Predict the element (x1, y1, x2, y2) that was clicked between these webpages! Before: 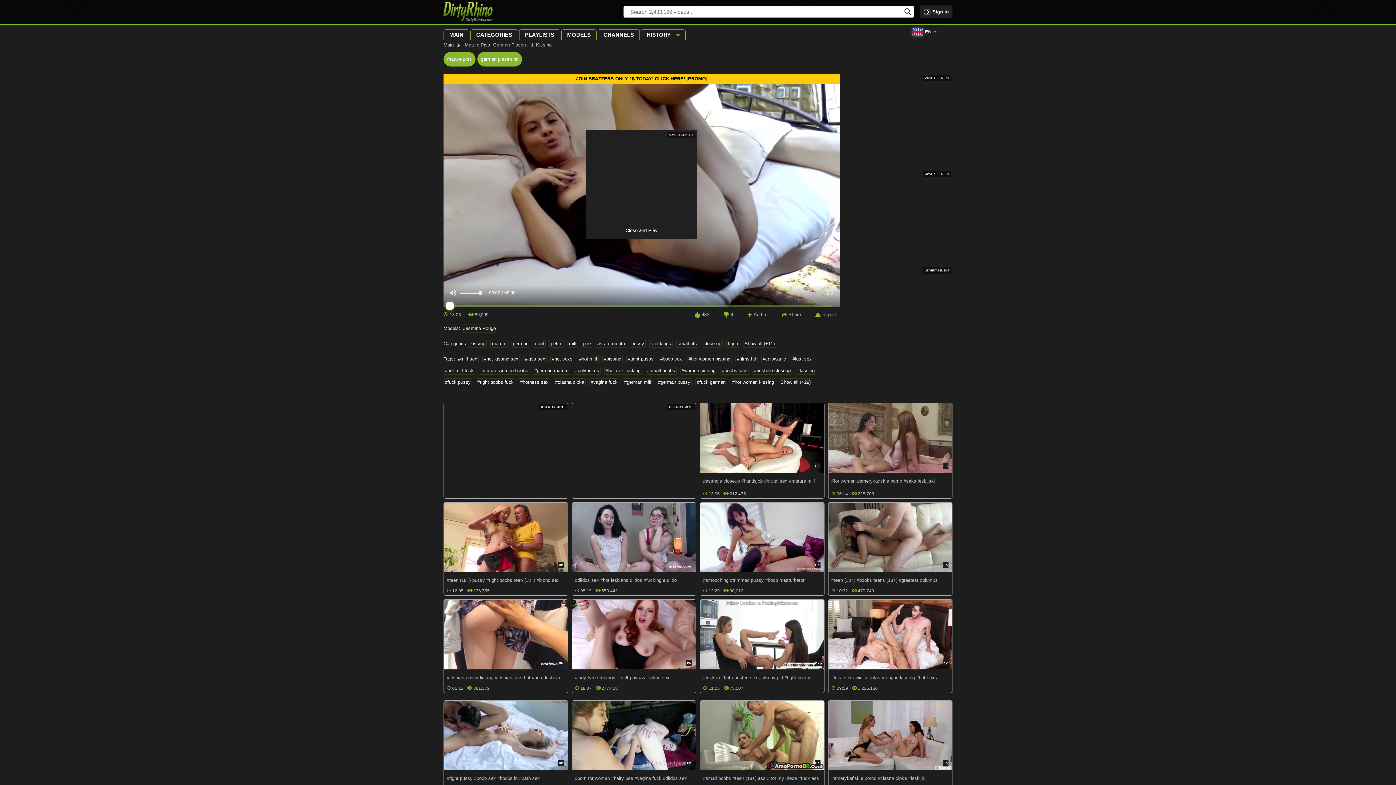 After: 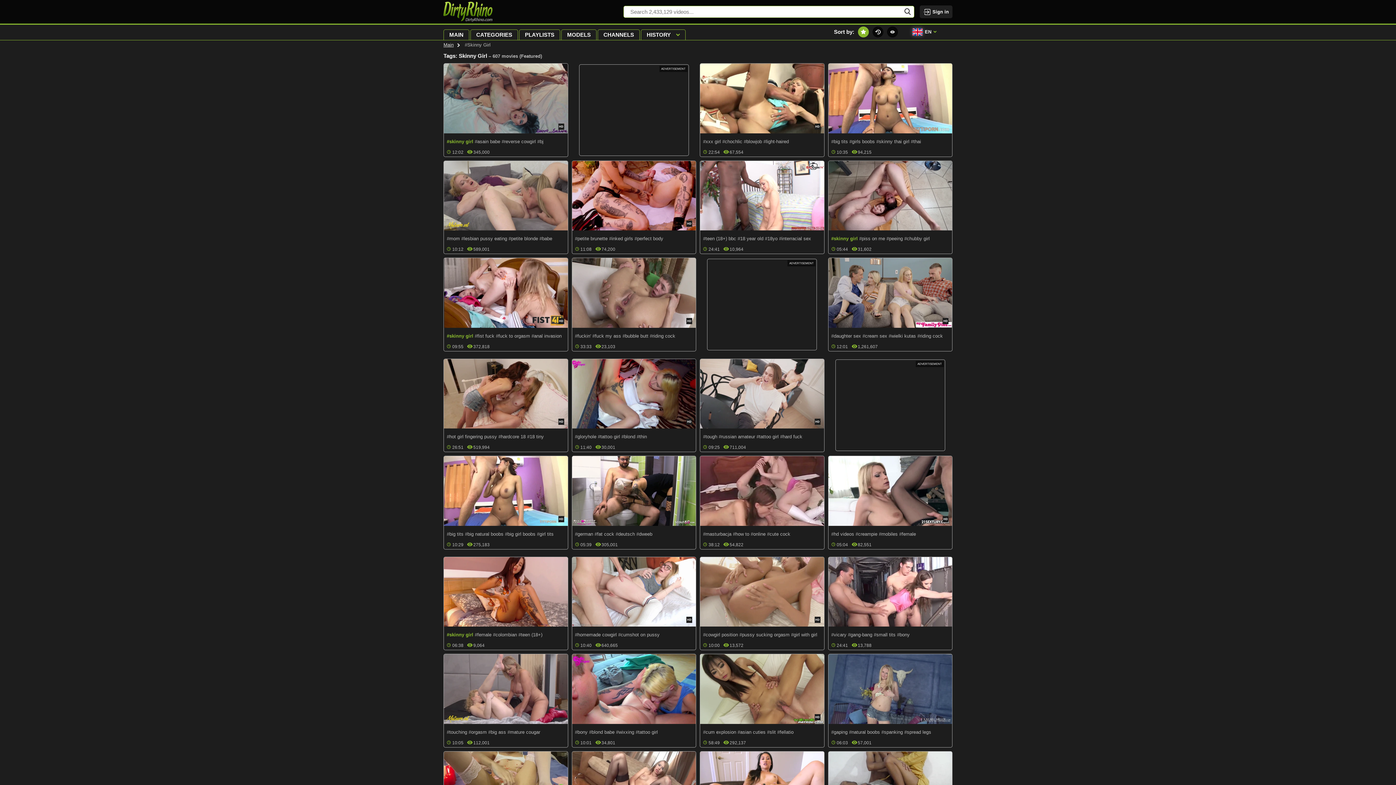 Action: bbox: (758, 671, 784, 684) label: #skinny girl